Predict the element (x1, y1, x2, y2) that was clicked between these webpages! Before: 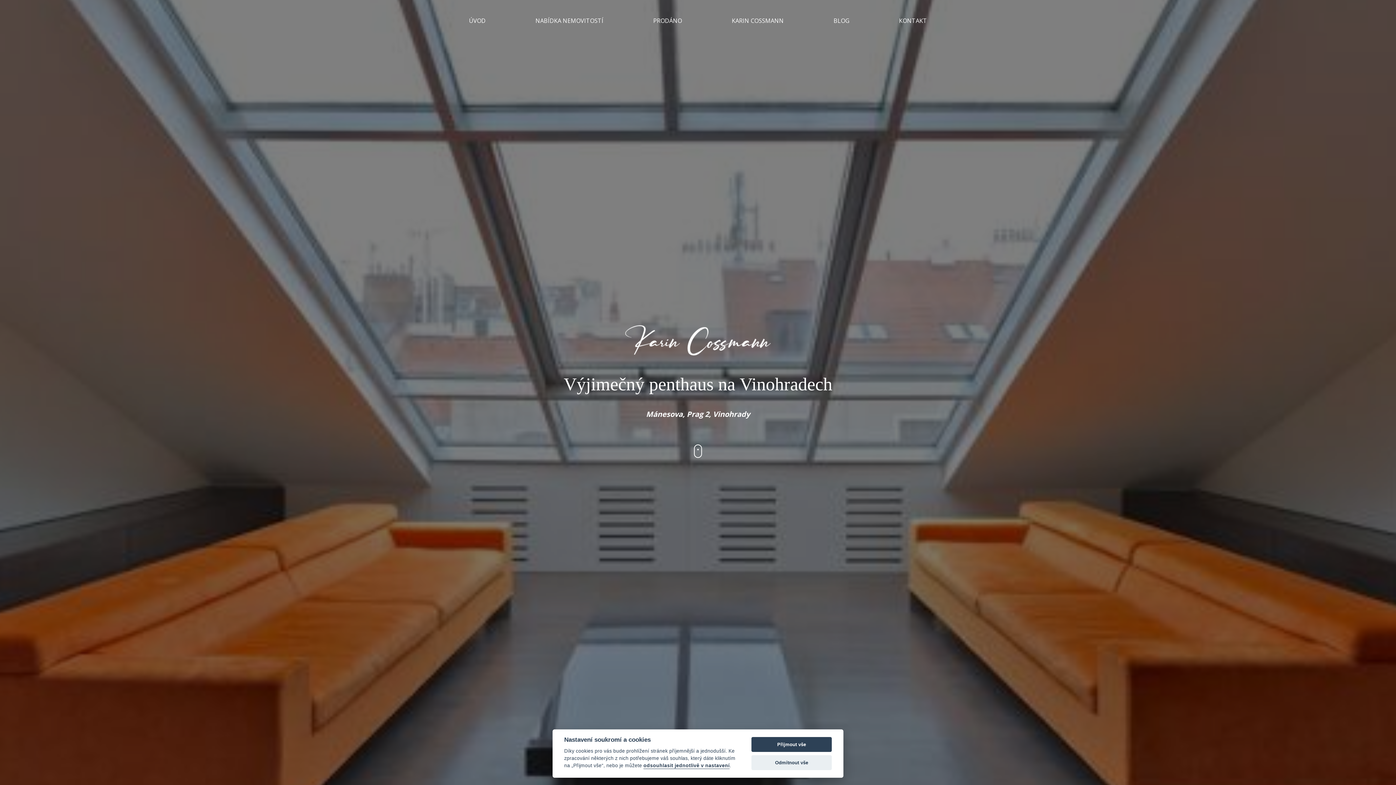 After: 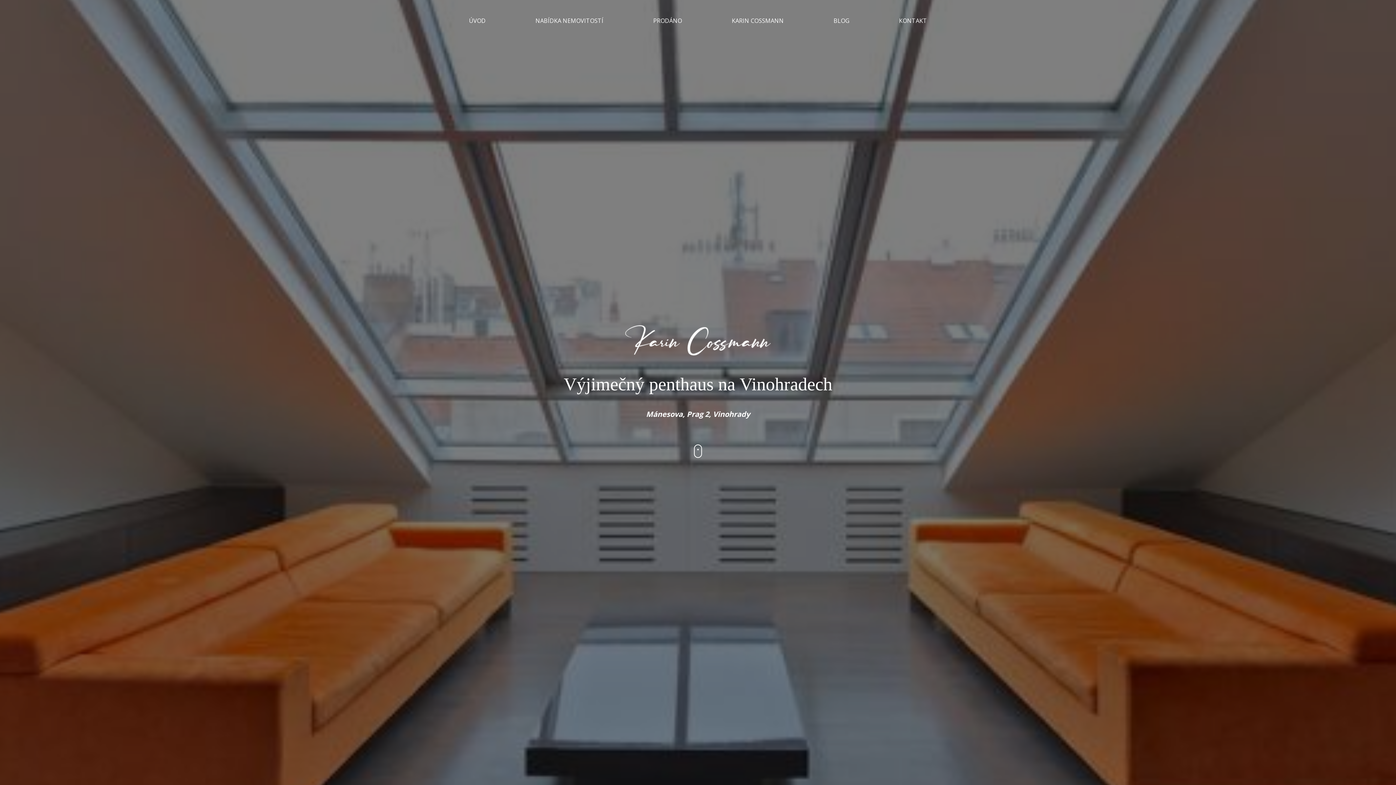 Action: bbox: (751, 755, 832, 770) label: Odmítnout vše